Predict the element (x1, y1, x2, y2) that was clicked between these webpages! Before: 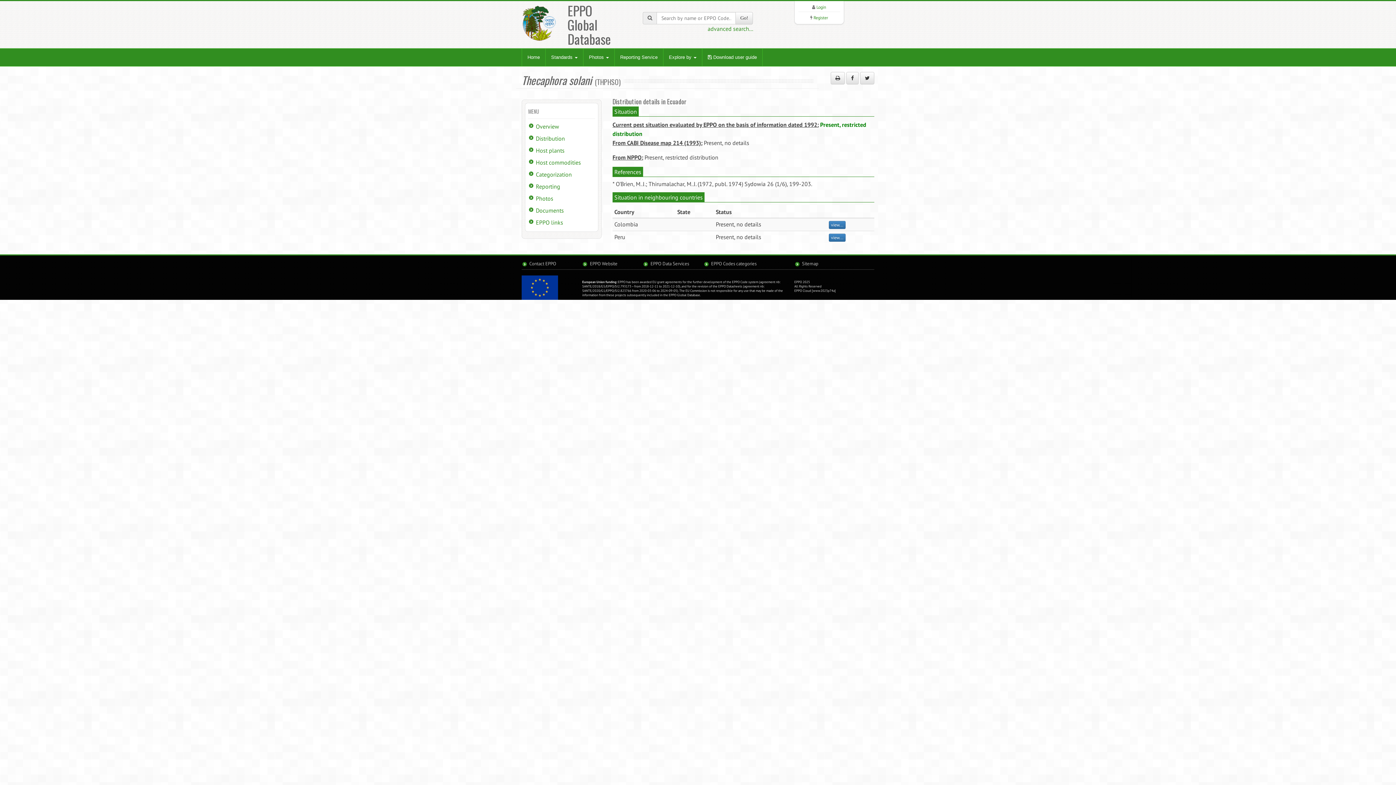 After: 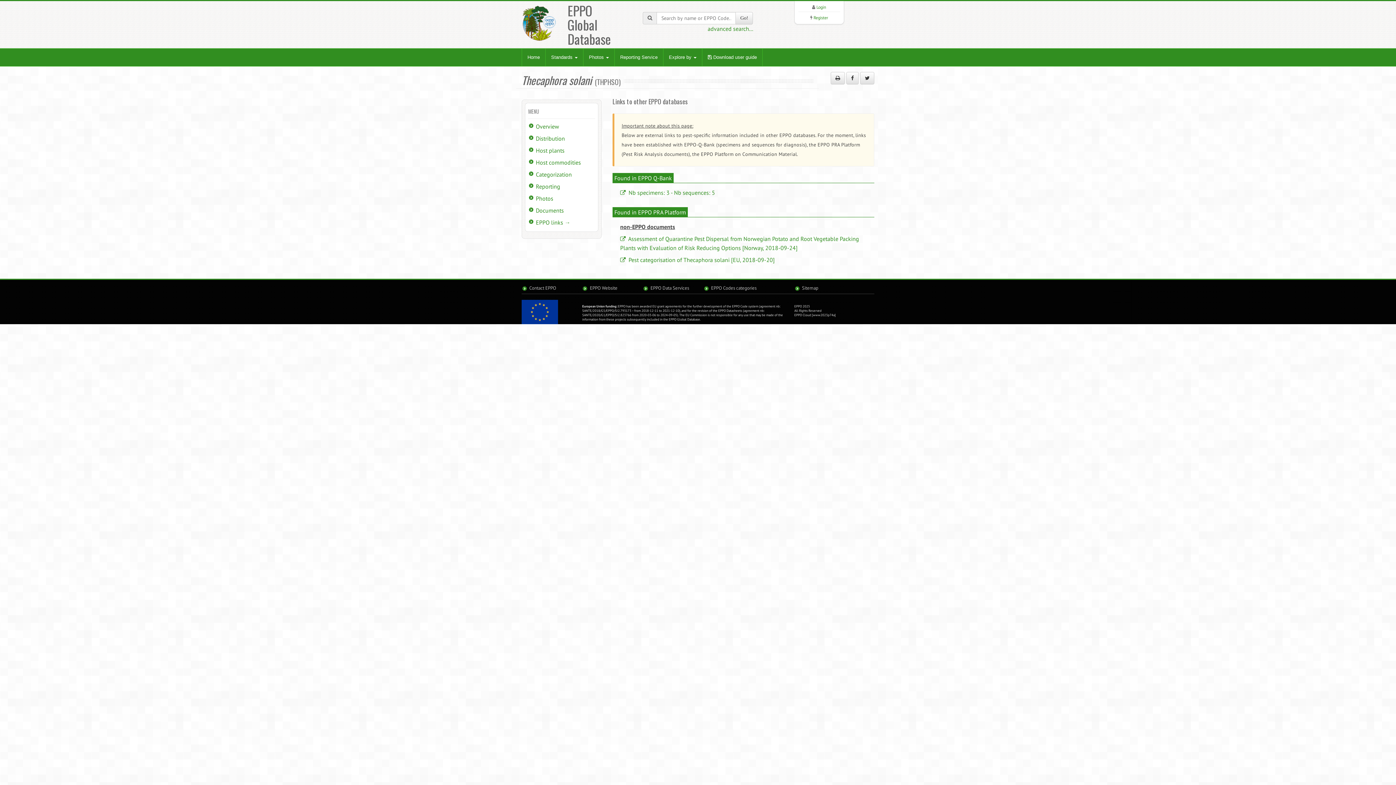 Action: bbox: (536, 218, 563, 226) label: EPPO links